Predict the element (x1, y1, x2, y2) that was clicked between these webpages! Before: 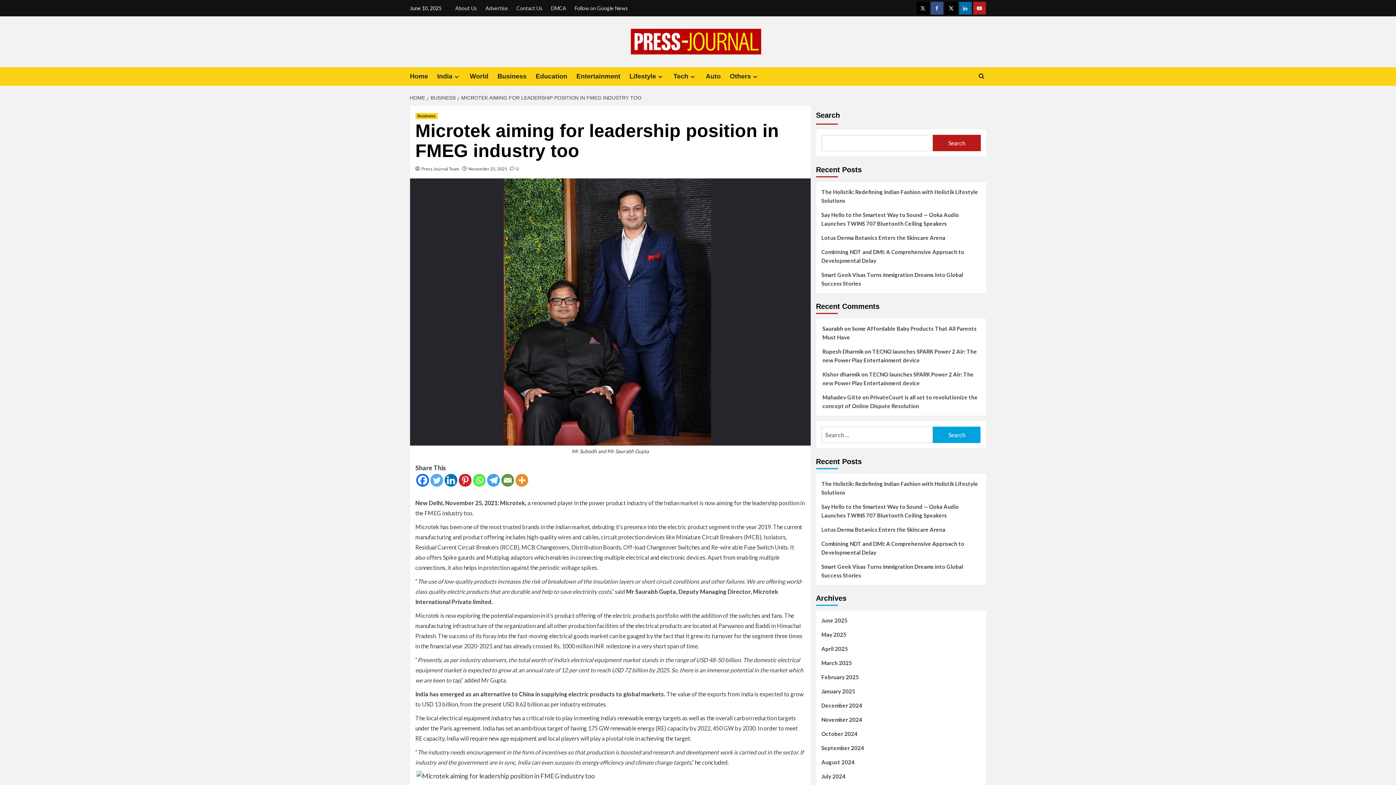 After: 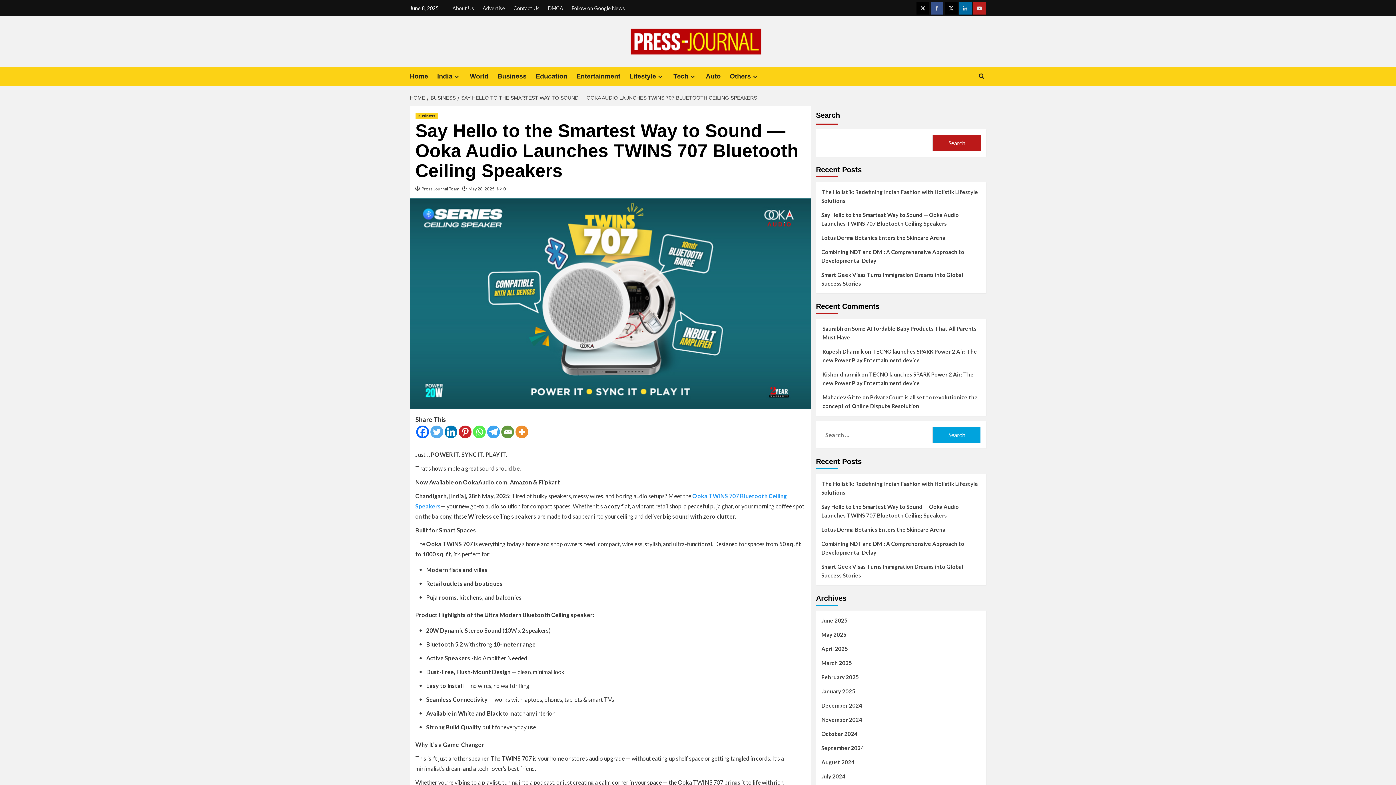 Action: bbox: (821, 502, 980, 525) label: Say Hello to the Smartest Way to Sound — Ooka Audio Launches TWINS 707 Bluetooth Ceiling Speakers